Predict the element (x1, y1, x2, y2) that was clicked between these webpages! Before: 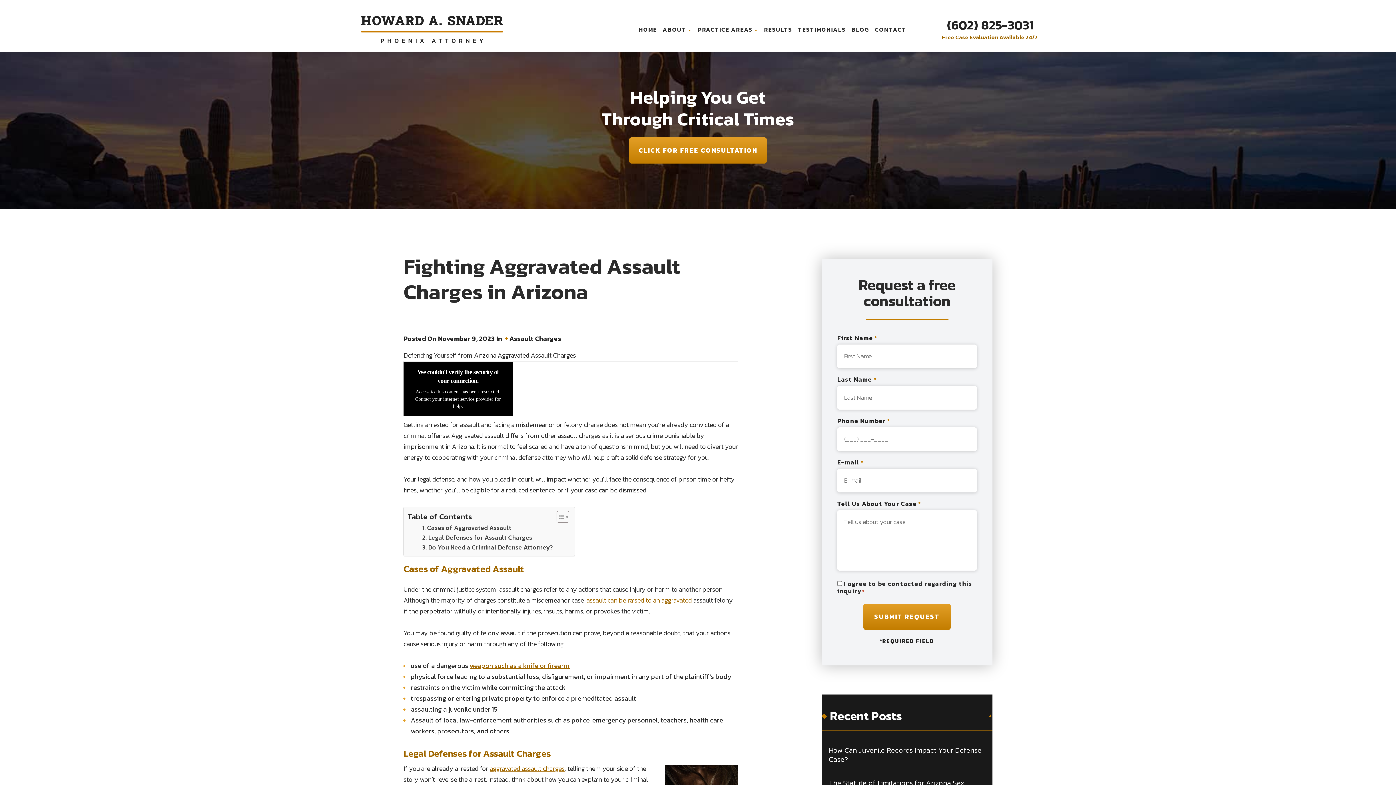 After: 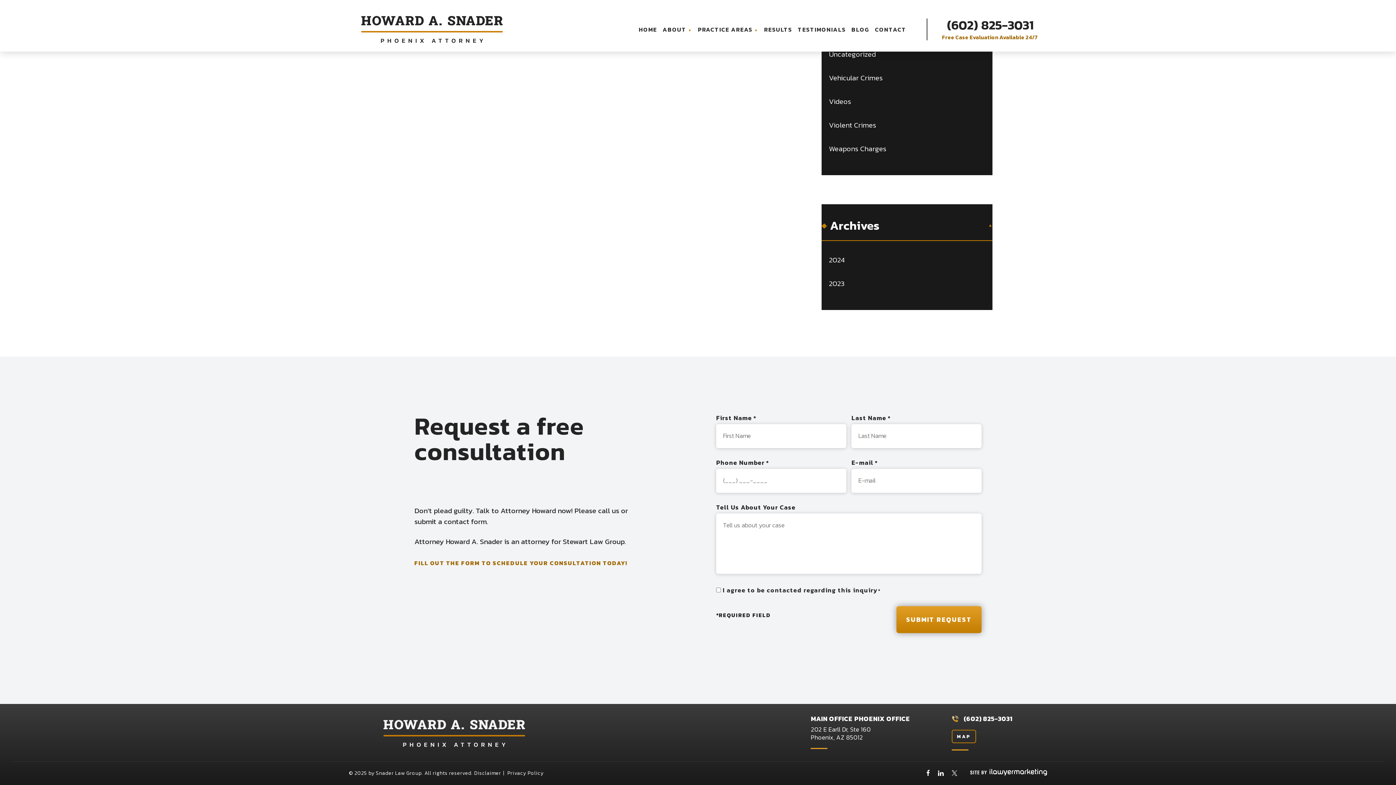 Action: label: CLICK FOR FREE CONSULTATION bbox: (629, 137, 767, 163)